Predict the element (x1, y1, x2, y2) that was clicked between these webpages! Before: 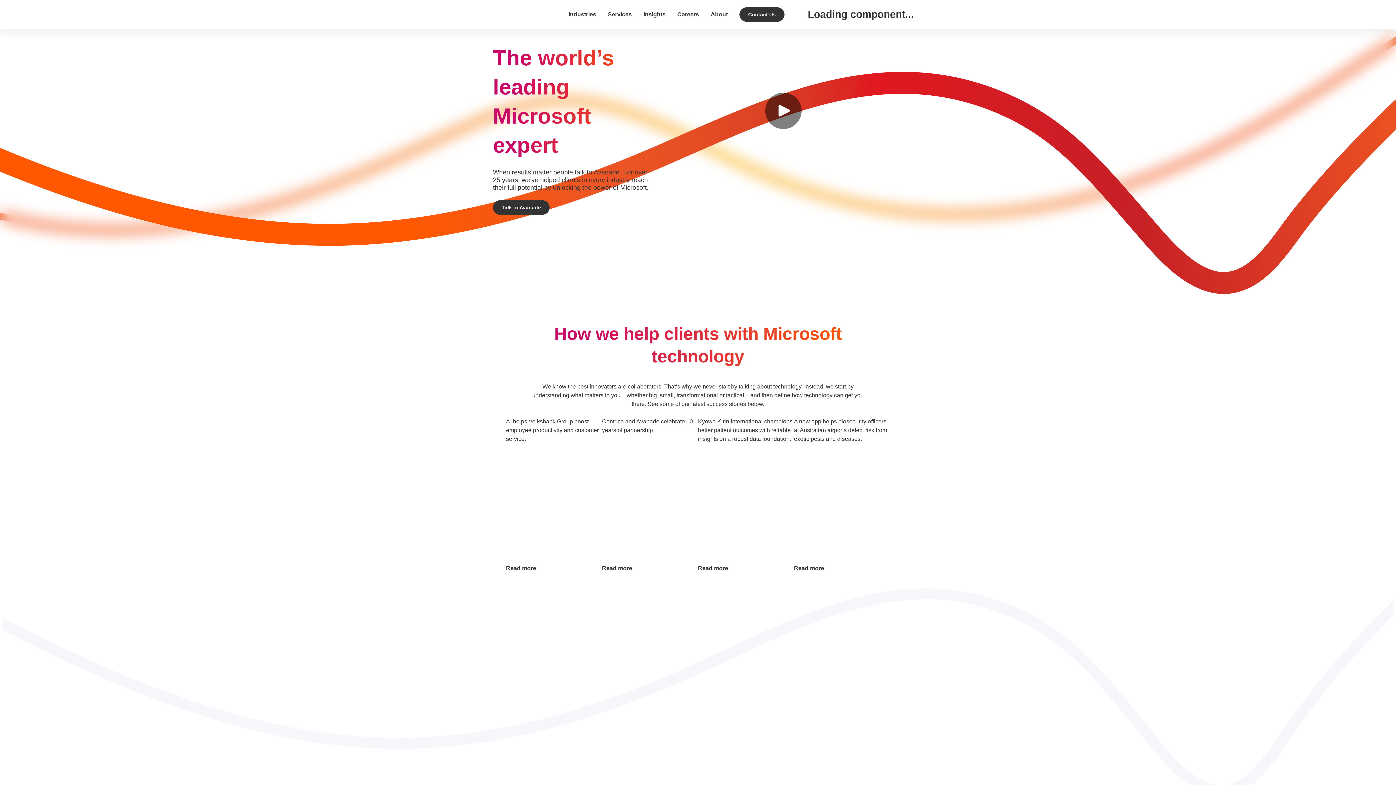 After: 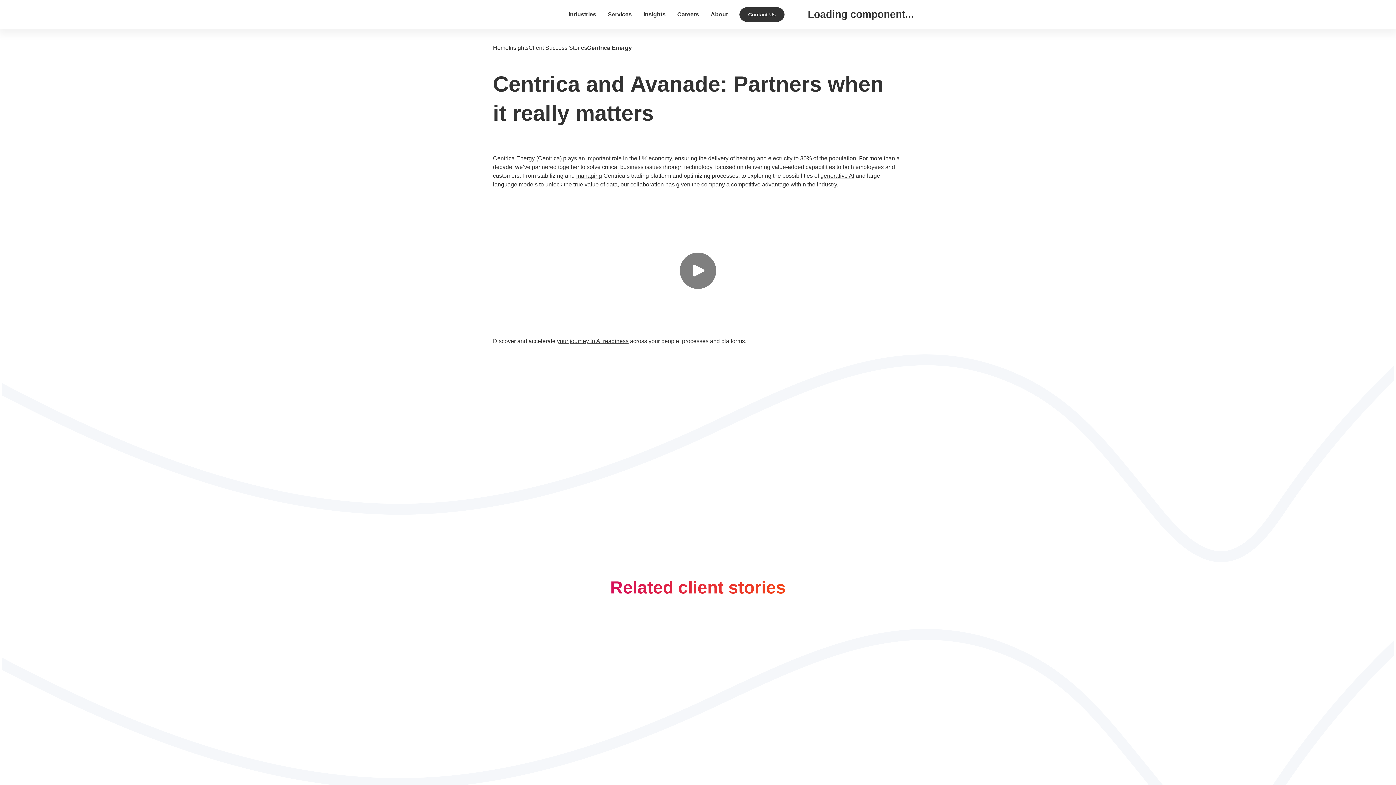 Action: label: Read more bbox: (602, 564, 698, 573)